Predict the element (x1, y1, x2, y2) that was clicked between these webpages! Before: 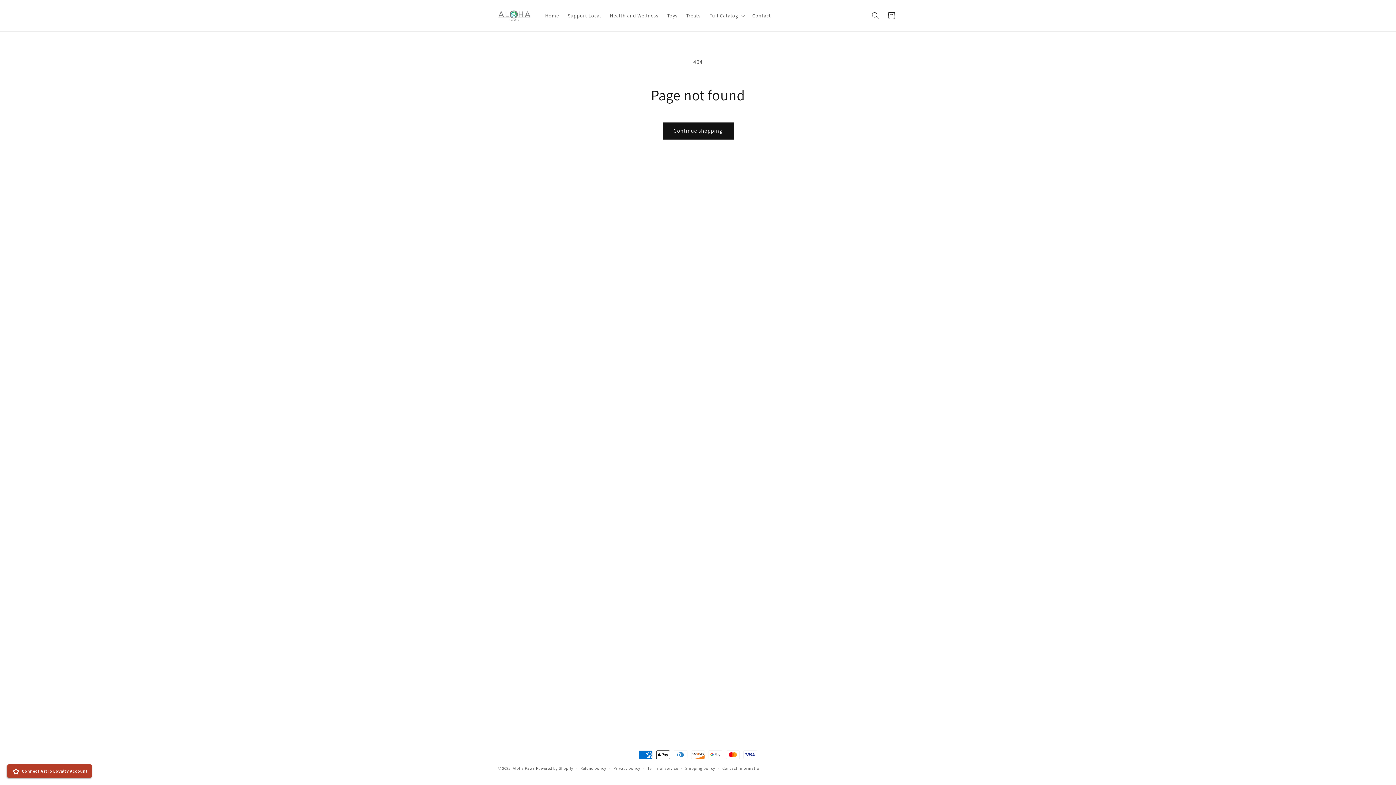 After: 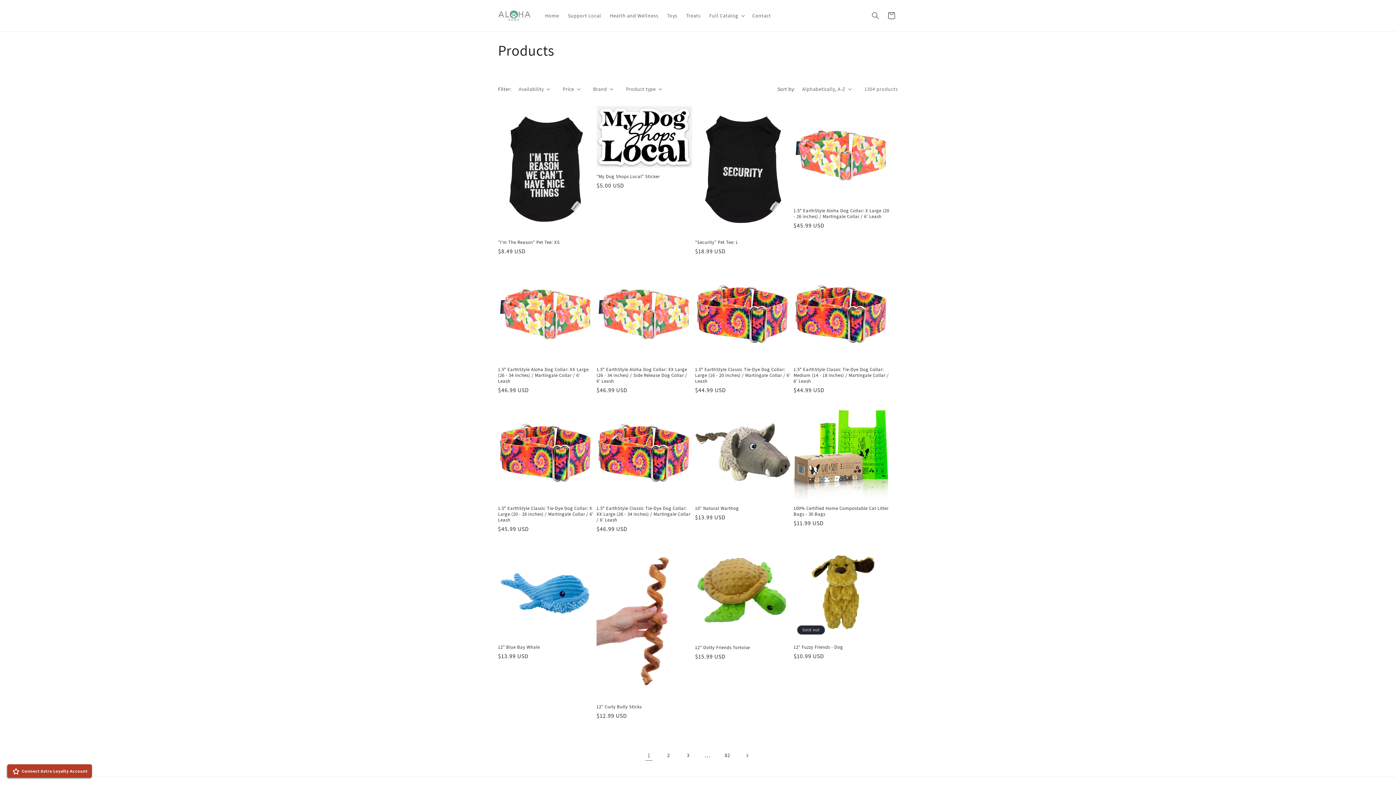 Action: label: Continue shopping bbox: (662, 122, 733, 139)